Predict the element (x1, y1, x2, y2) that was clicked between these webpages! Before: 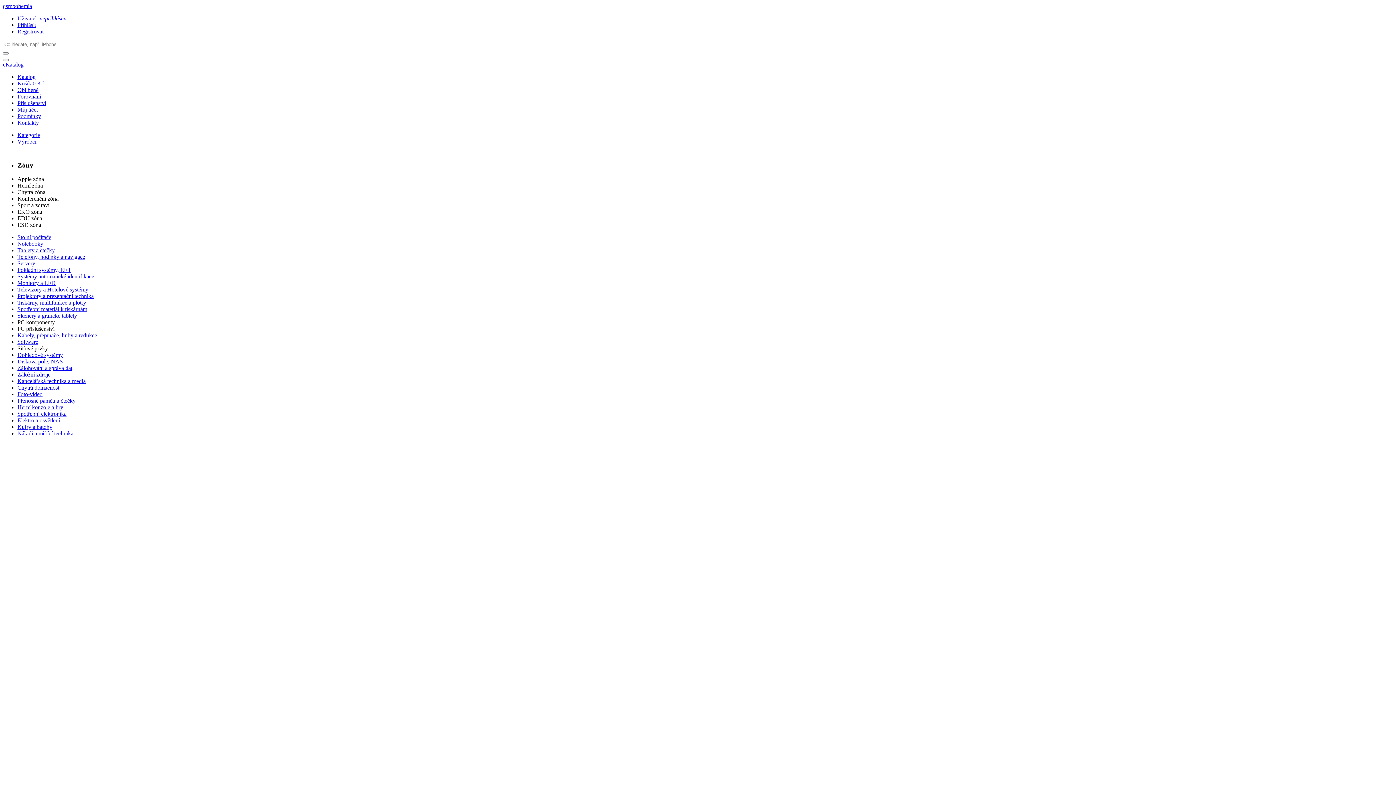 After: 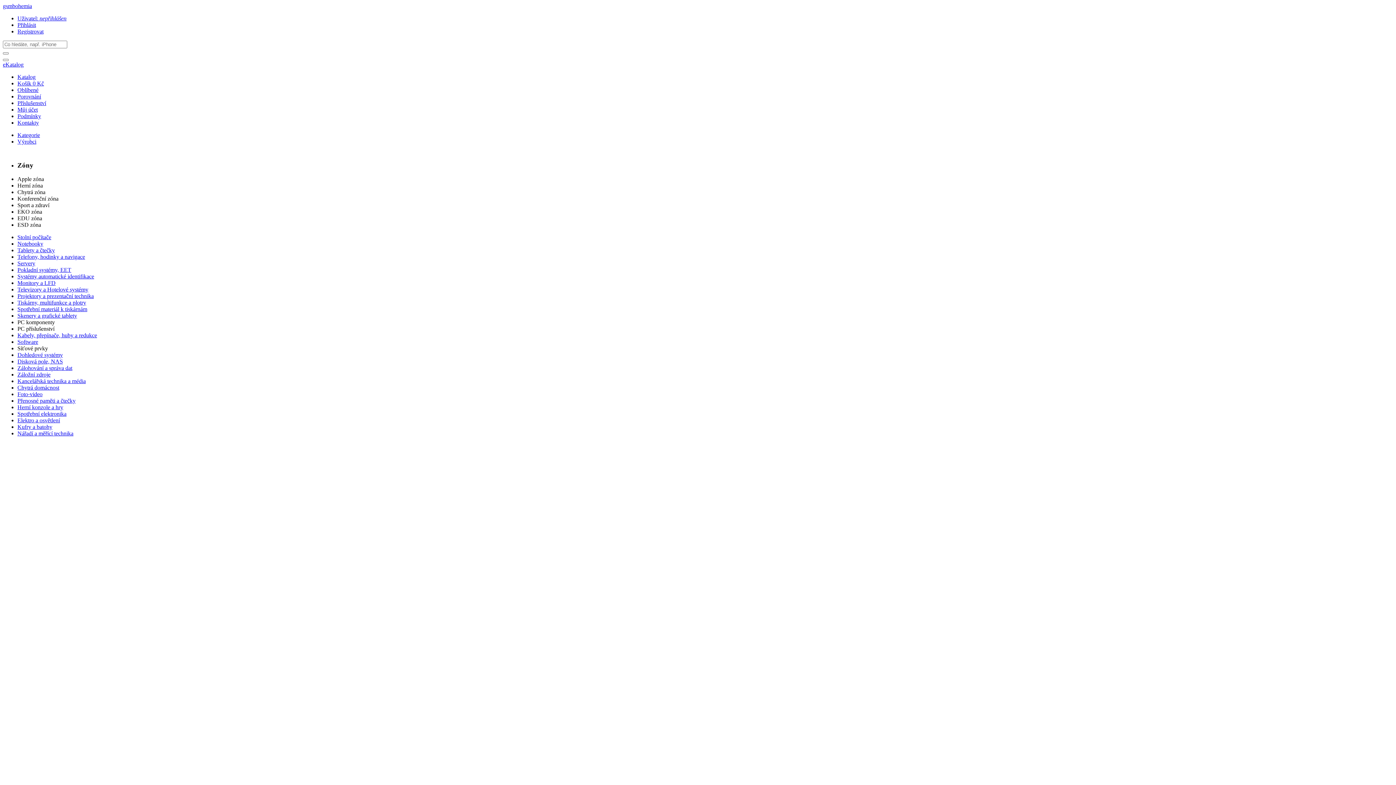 Action: label: EKO zóna bbox: (17, 208, 42, 215)